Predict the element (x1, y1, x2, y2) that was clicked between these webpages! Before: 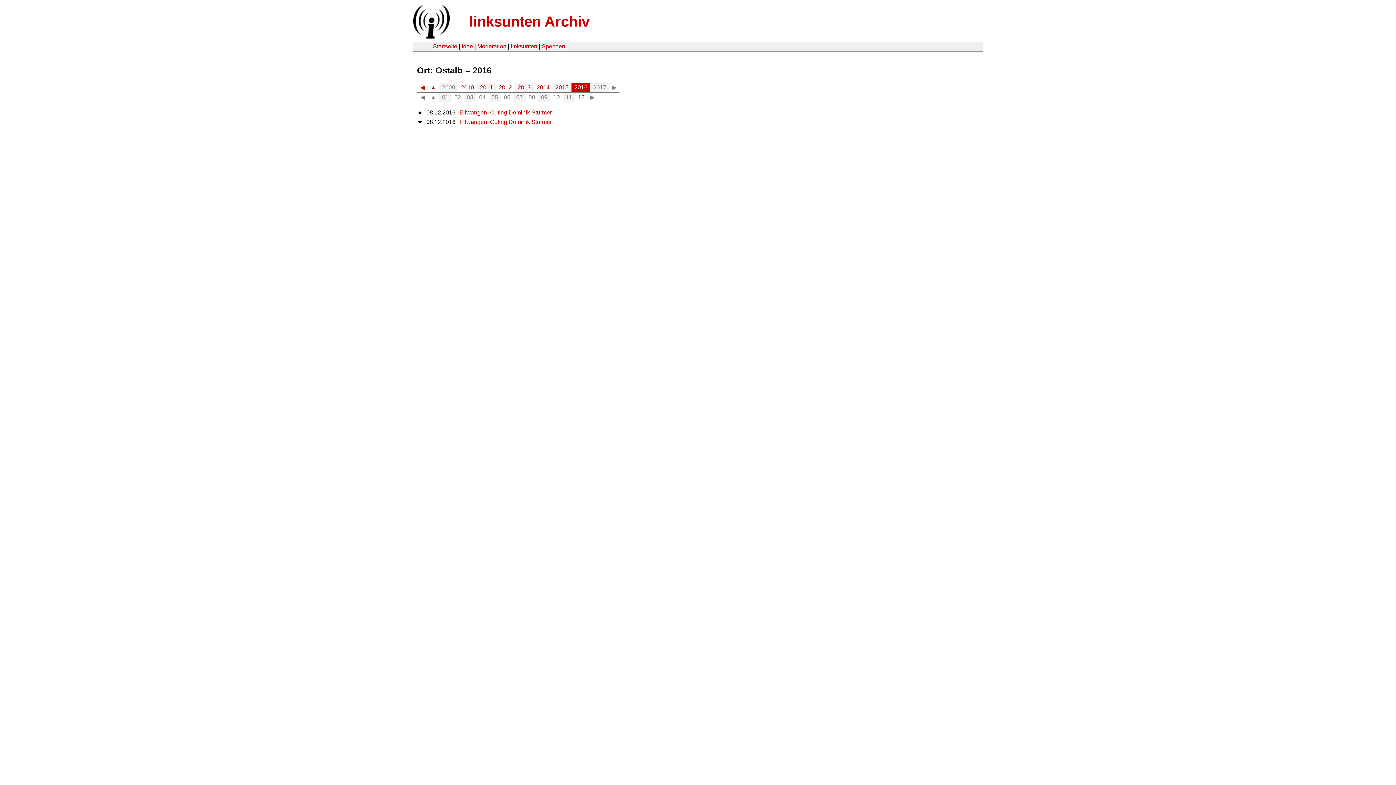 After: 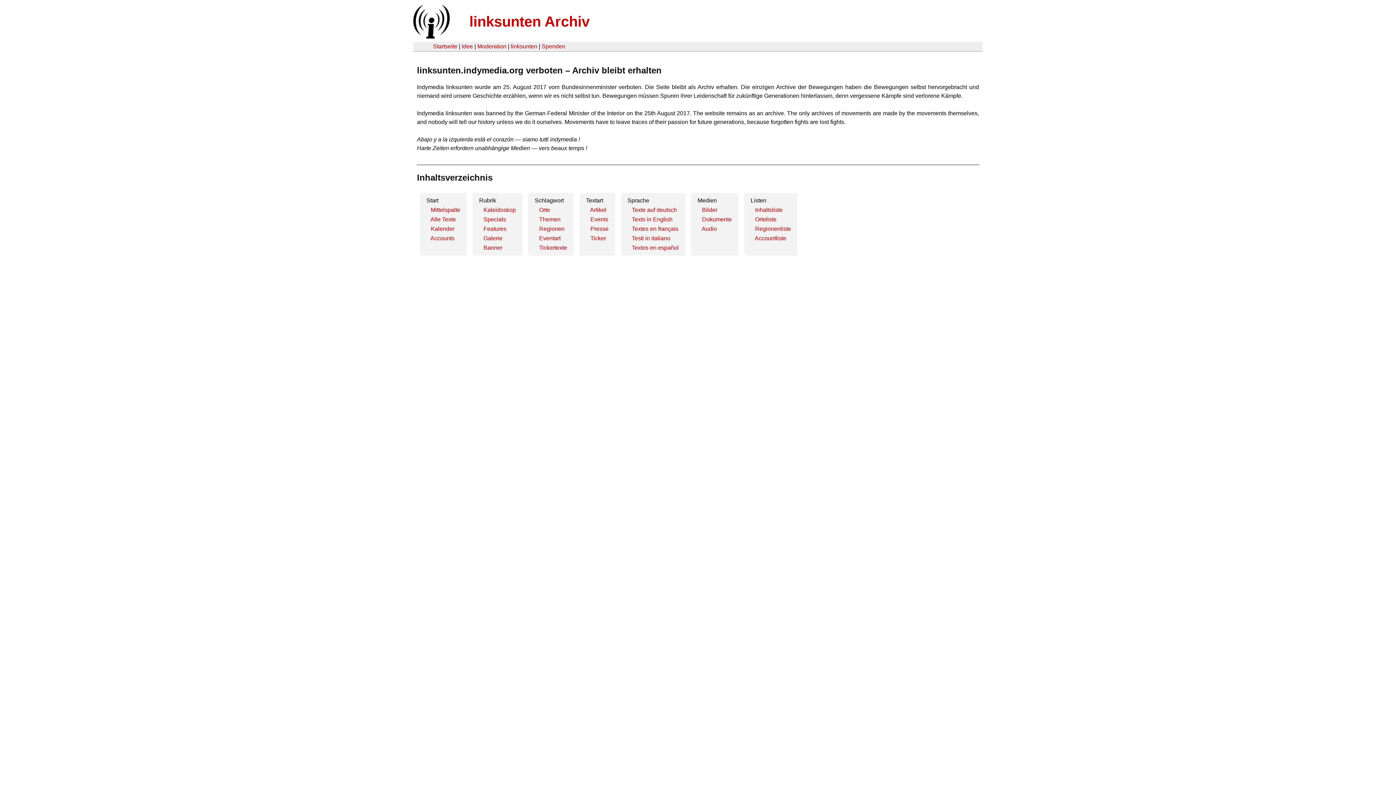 Action: bbox: (407, 33, 454, 39)